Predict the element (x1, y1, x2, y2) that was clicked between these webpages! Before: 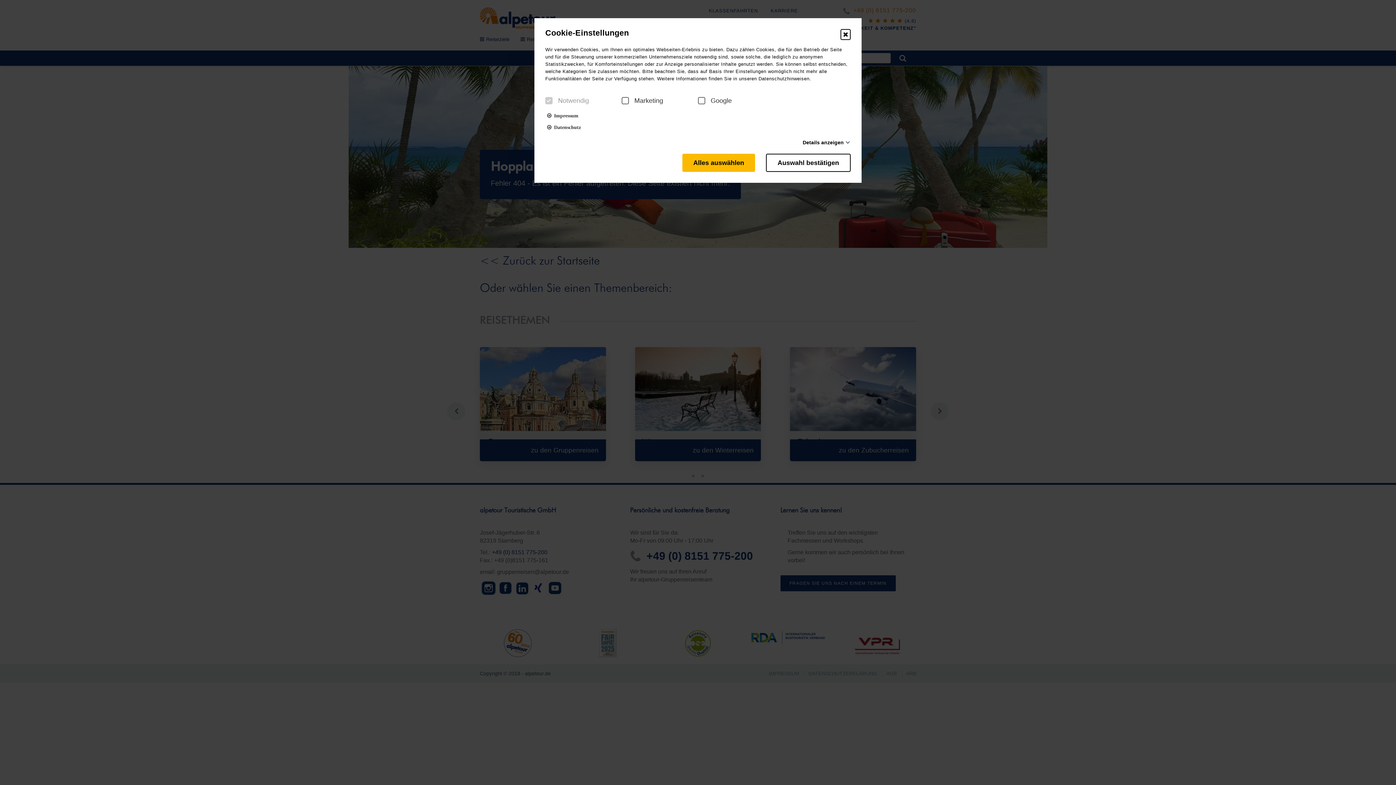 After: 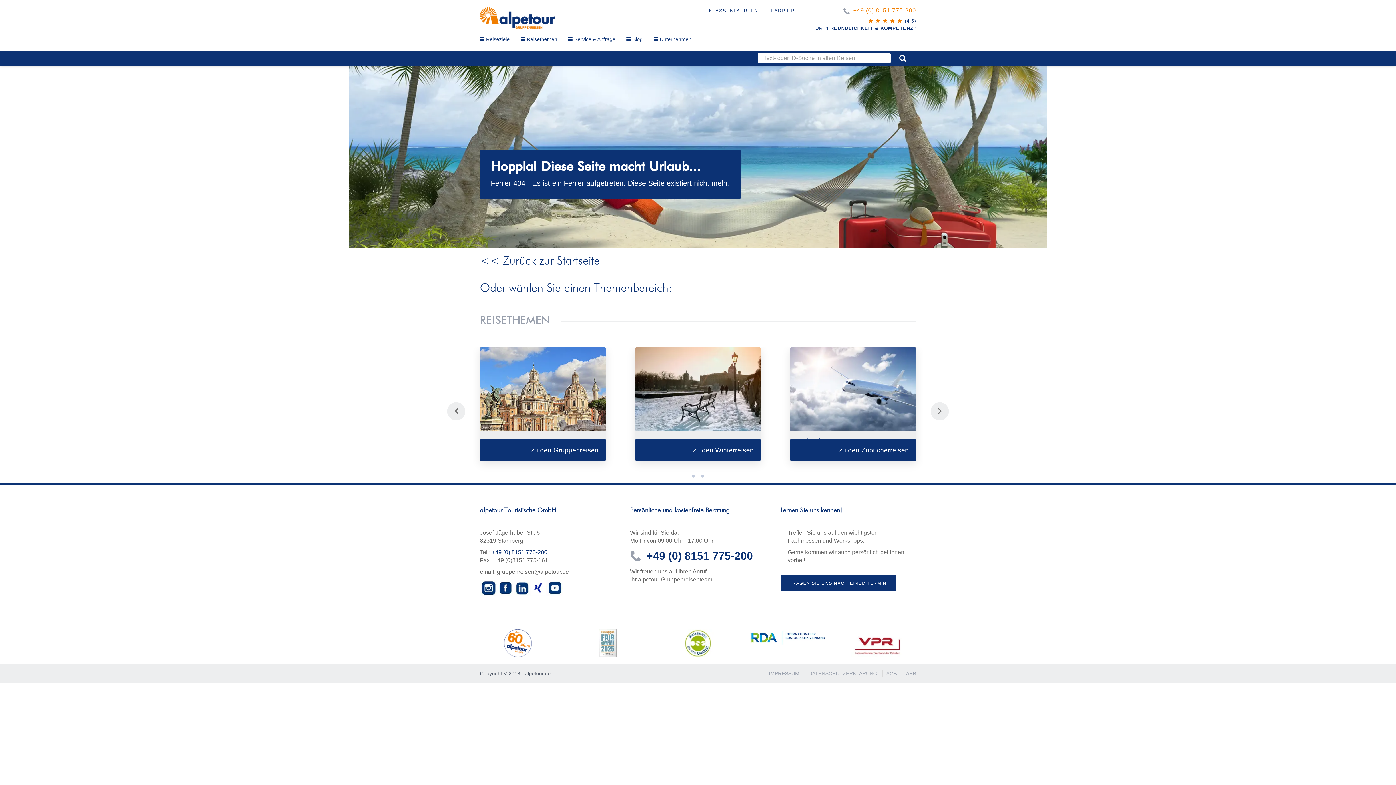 Action: bbox: (840, 29, 850, 40)